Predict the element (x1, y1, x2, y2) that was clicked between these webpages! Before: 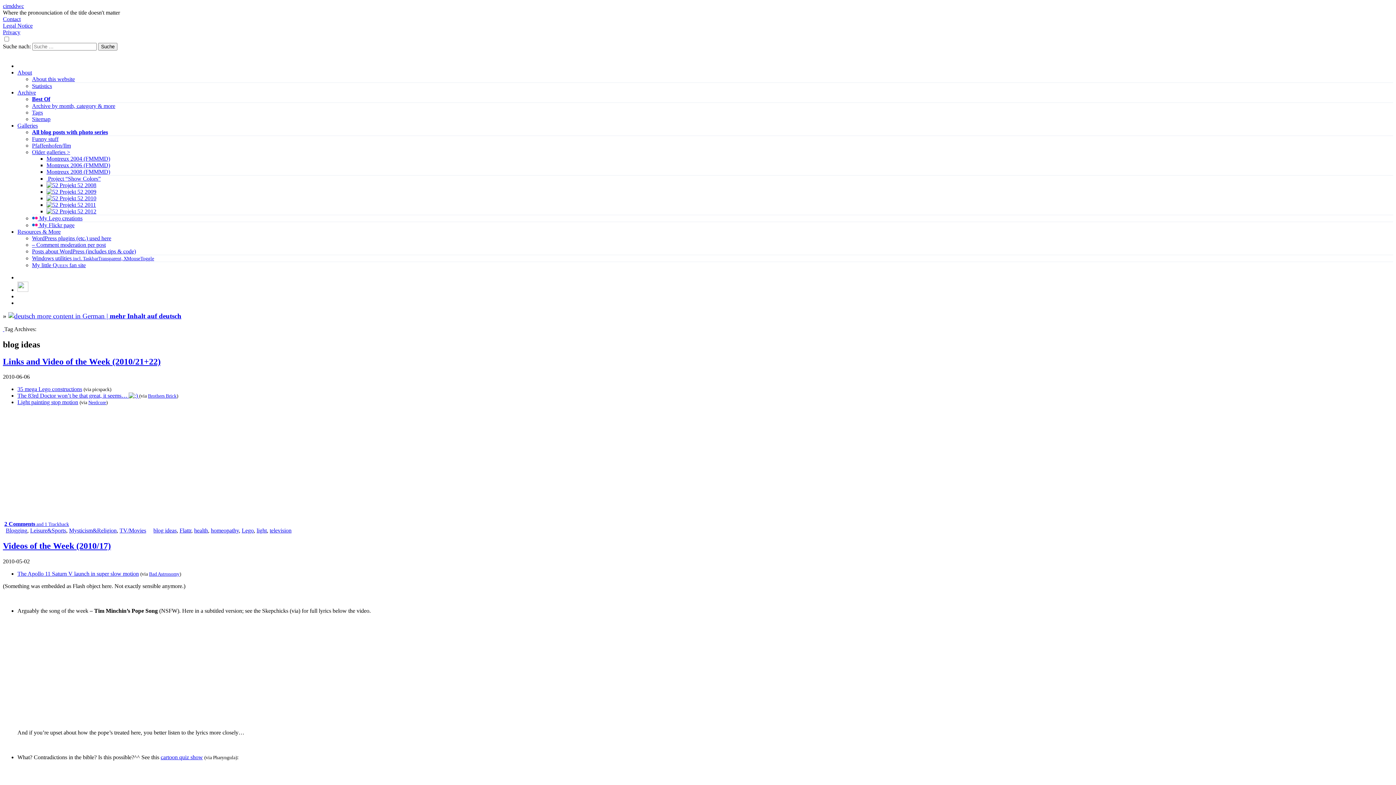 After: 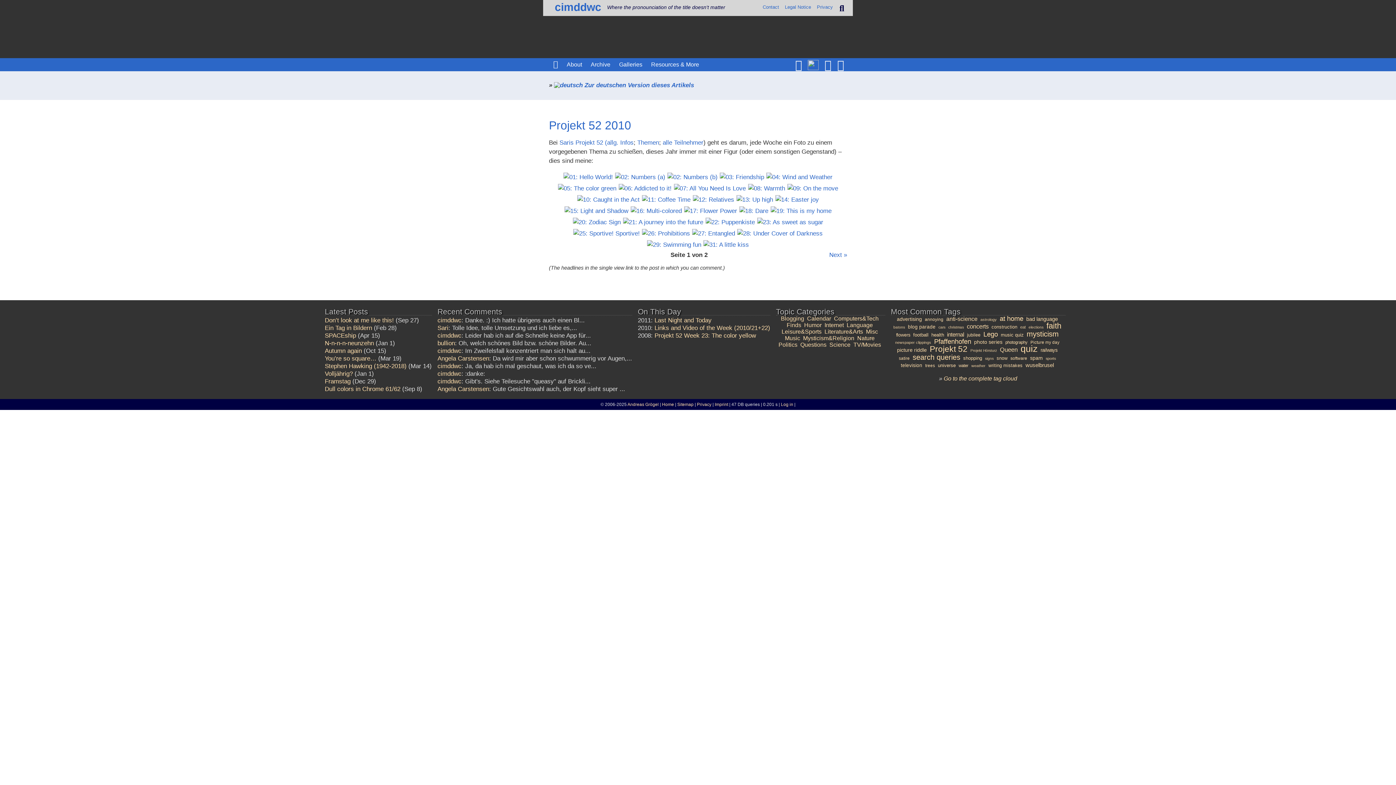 Action: label:  Projekt 52 2010 bbox: (46, 195, 96, 201)